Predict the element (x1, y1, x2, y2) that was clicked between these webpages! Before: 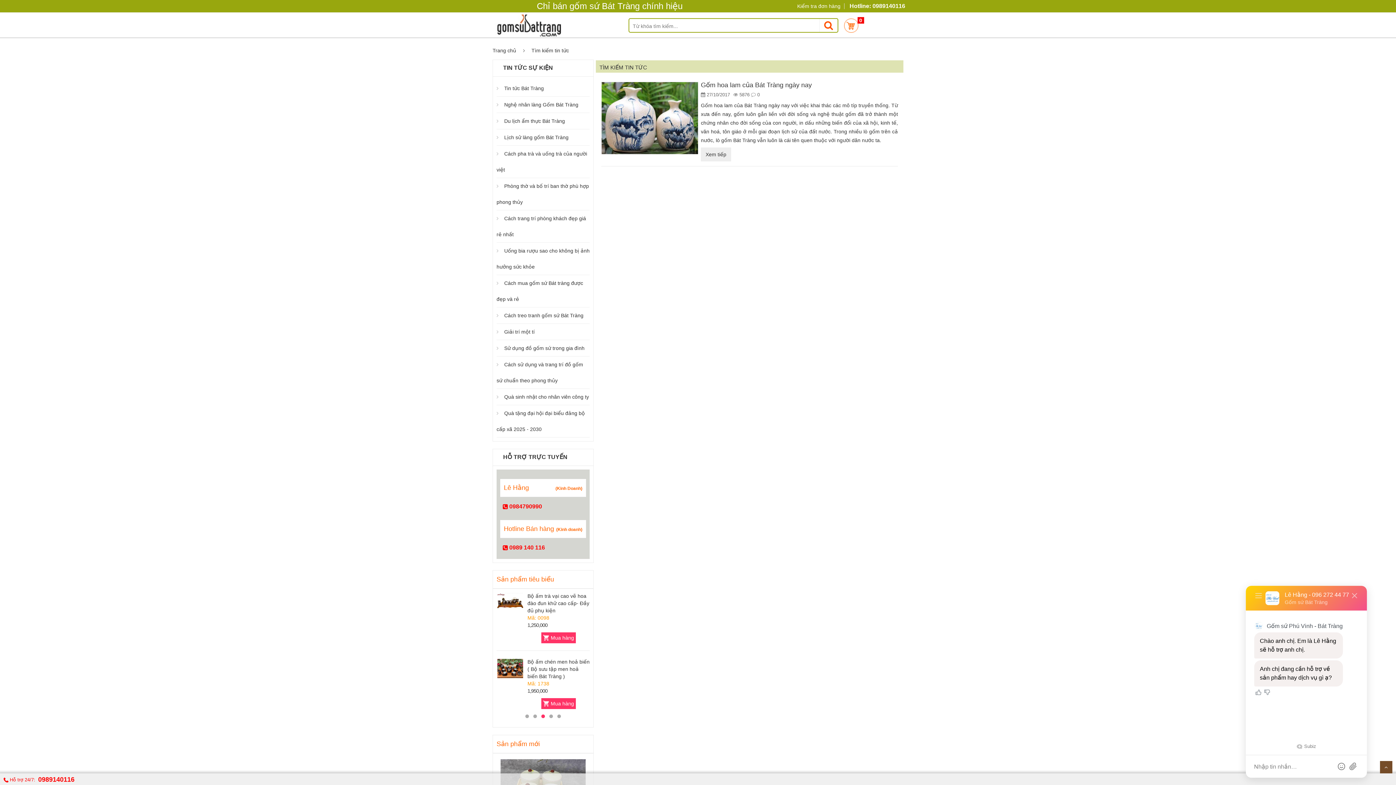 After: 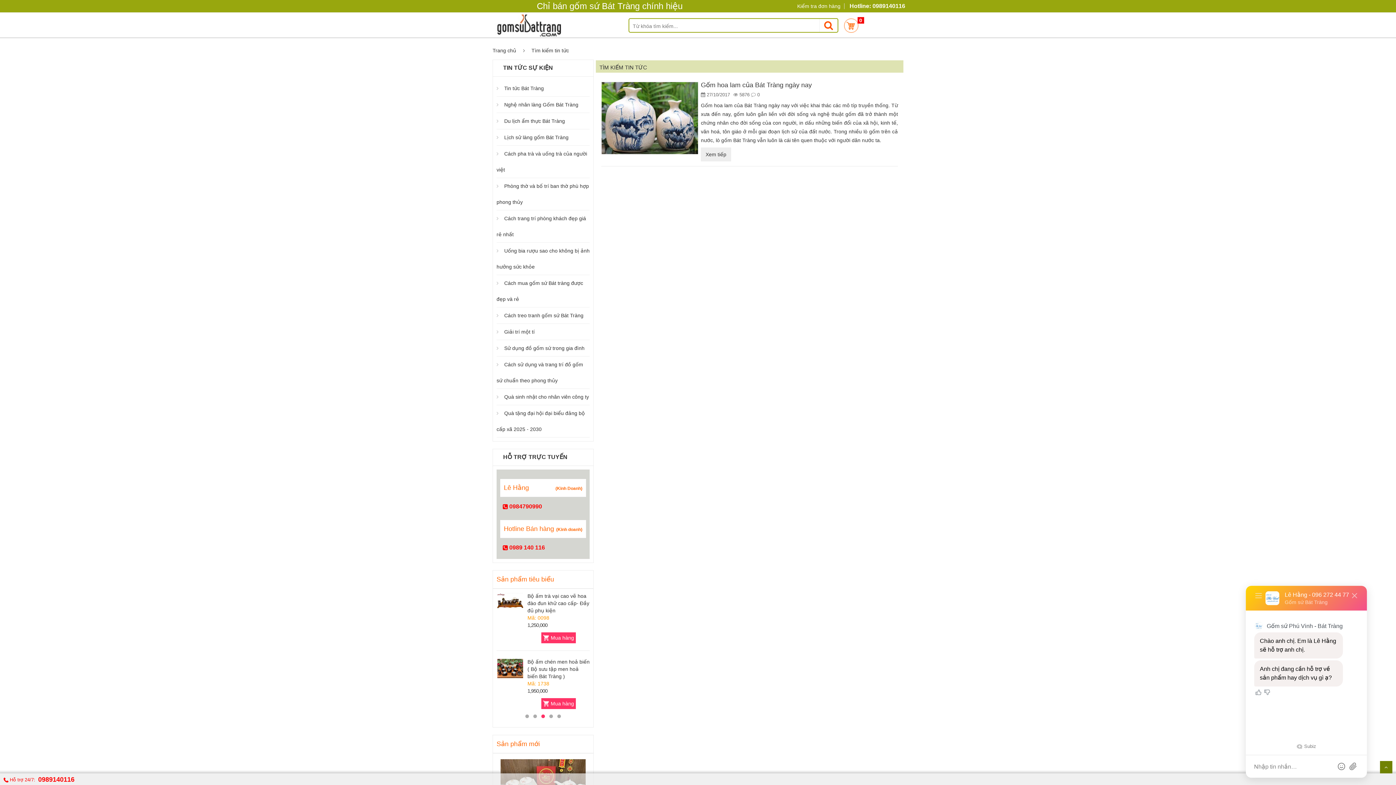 Action: bbox: (1380, 761, 1392, 773) label: Scroll